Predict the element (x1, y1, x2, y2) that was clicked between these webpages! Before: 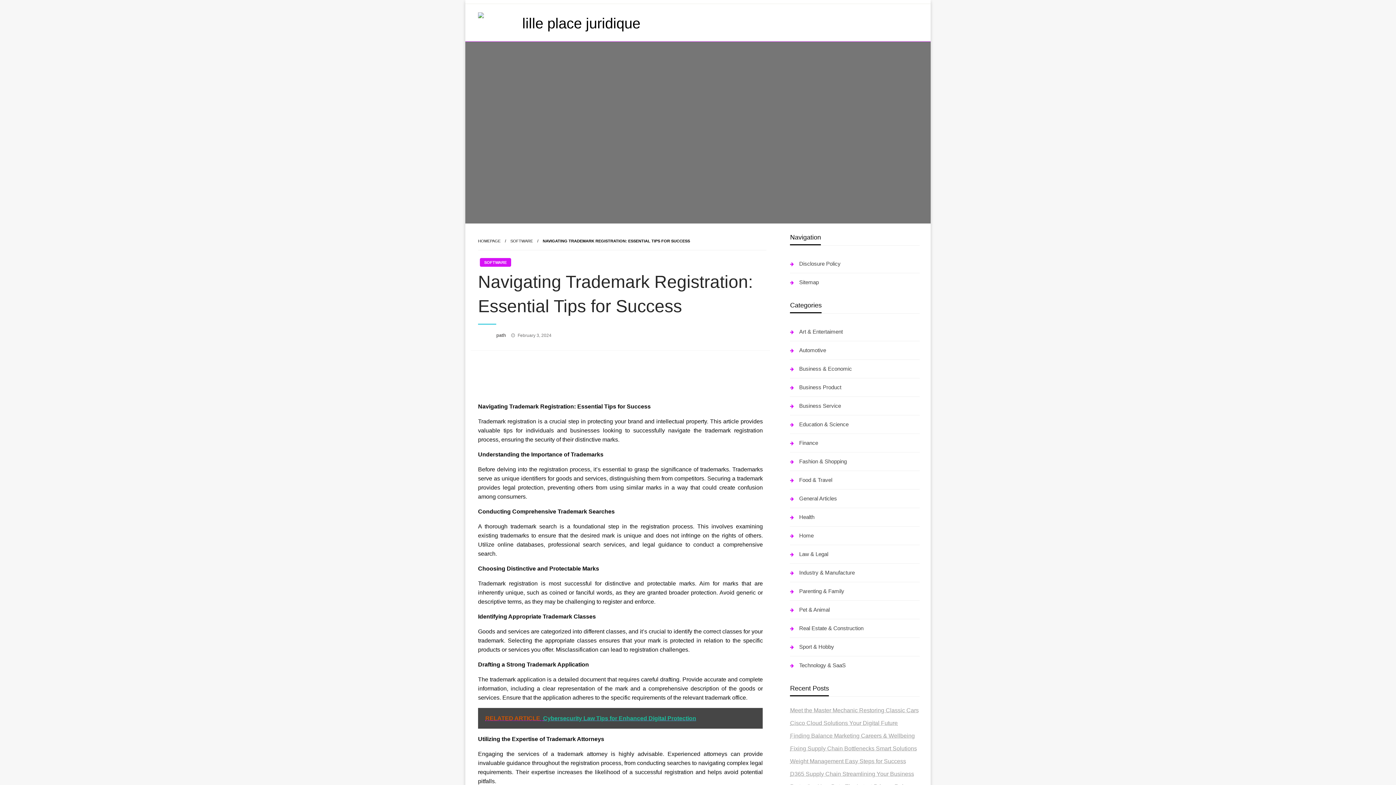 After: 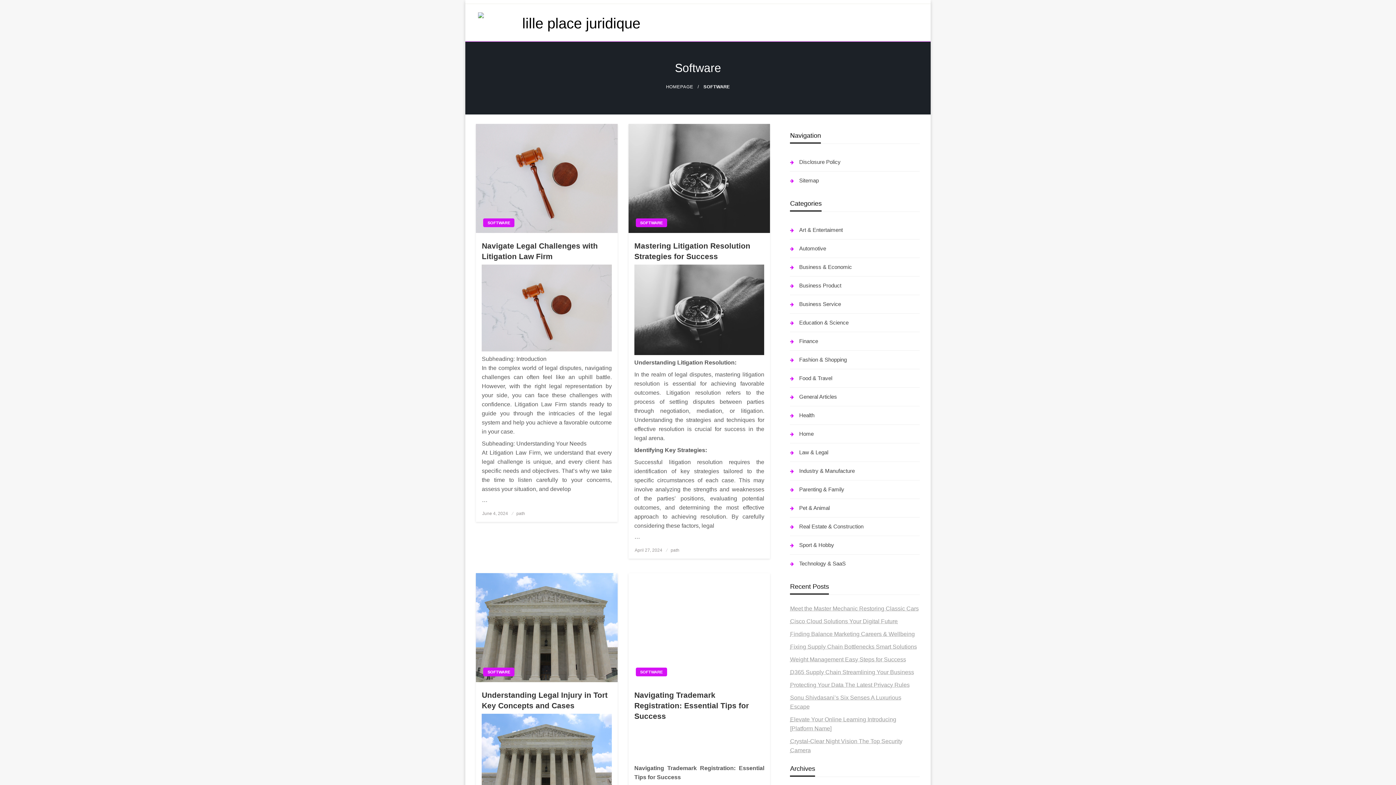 Action: label: SOFTWARE bbox: (480, 305, 511, 314)